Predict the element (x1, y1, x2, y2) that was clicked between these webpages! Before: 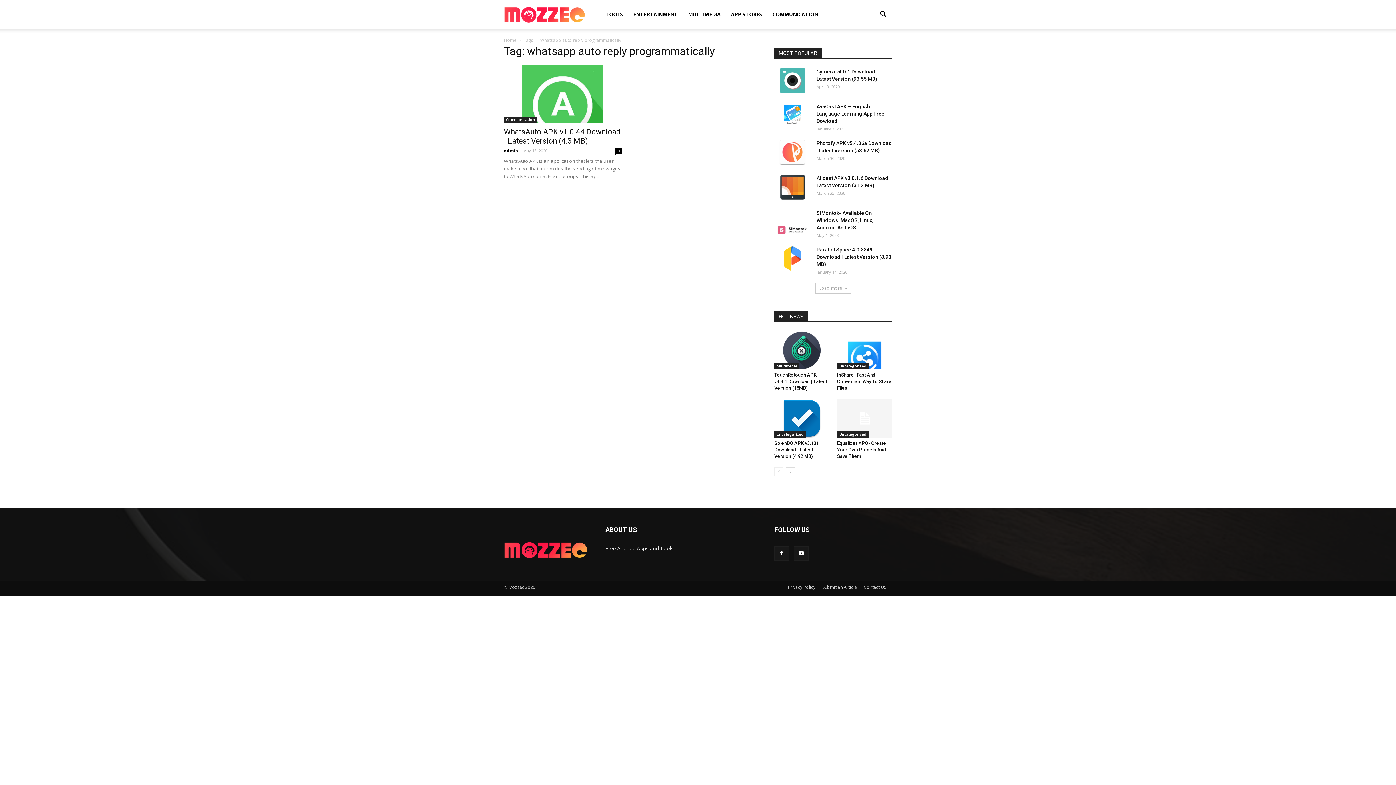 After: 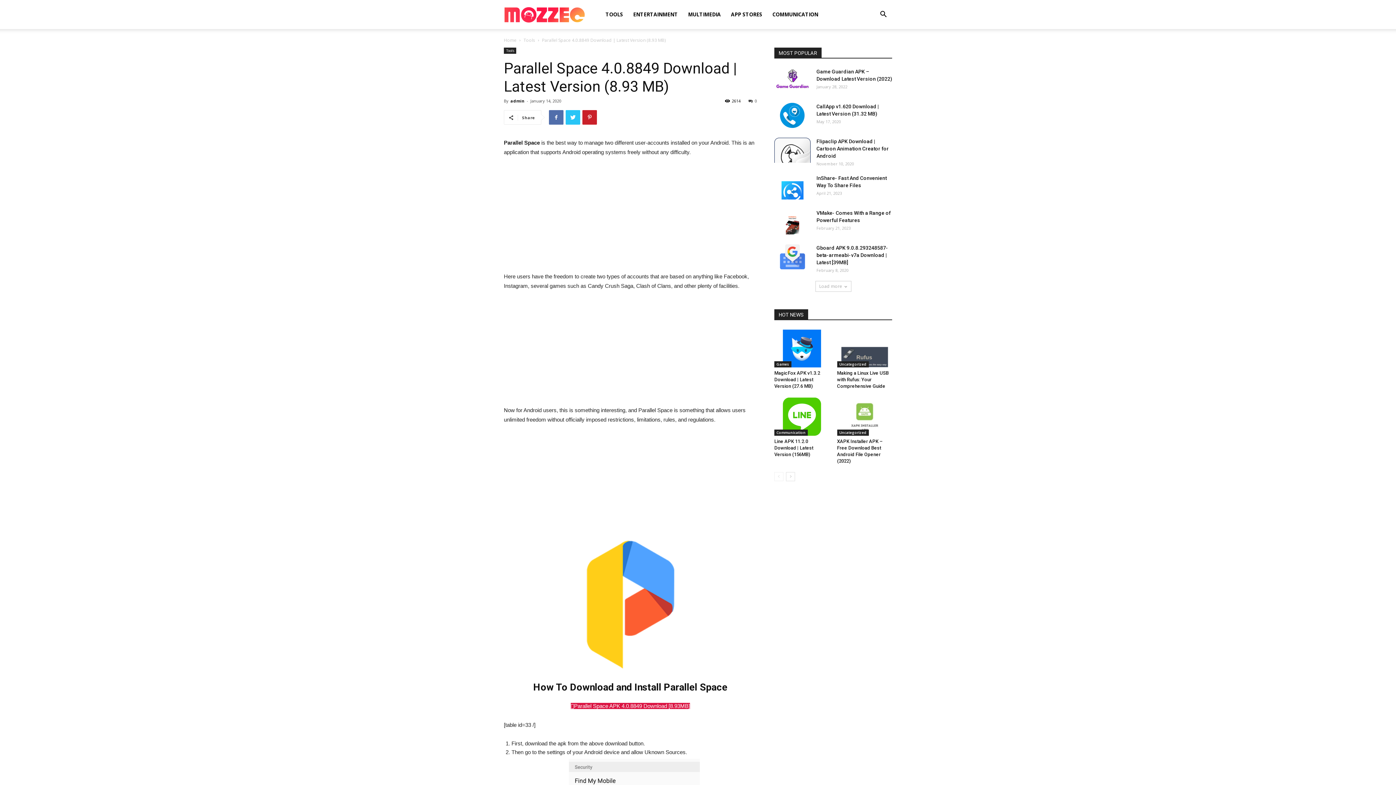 Action: bbox: (774, 246, 810, 271)